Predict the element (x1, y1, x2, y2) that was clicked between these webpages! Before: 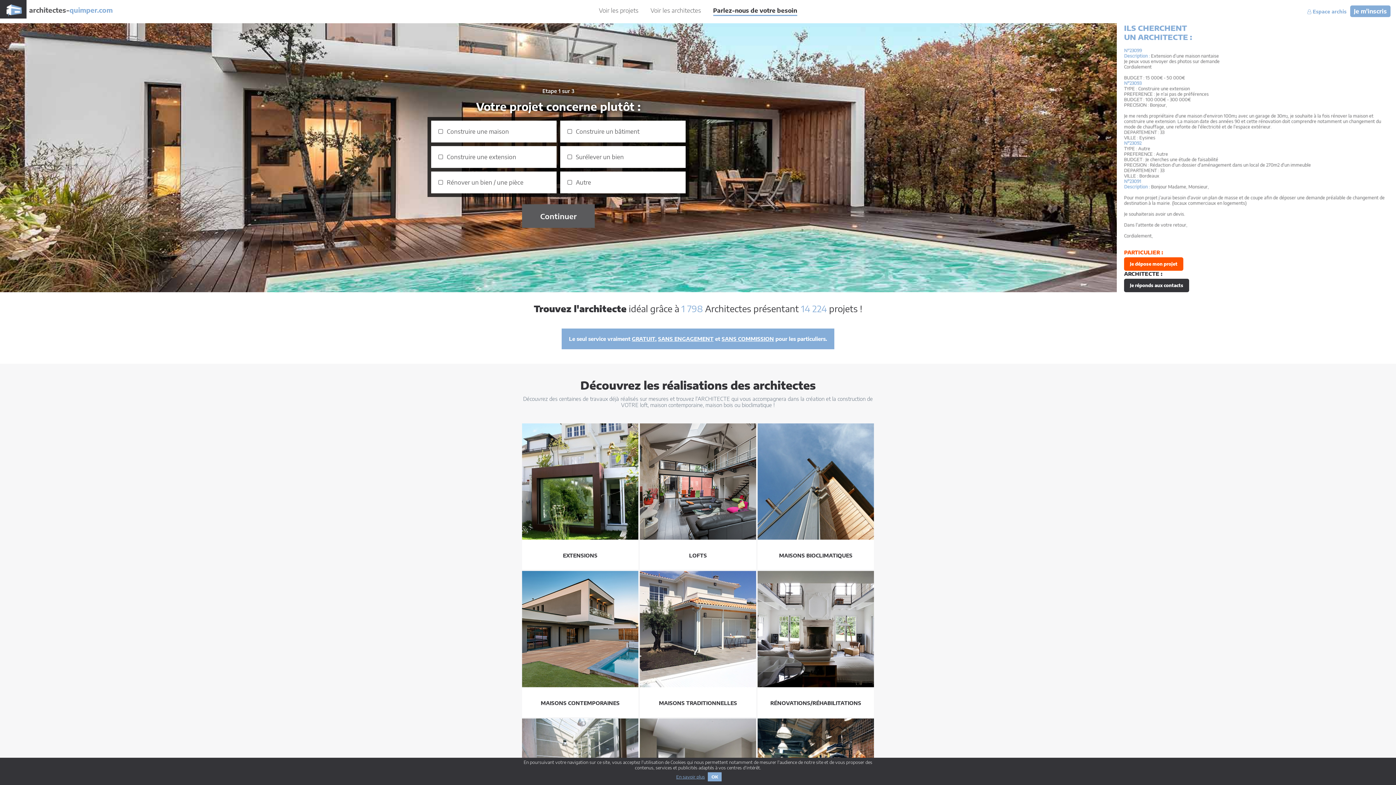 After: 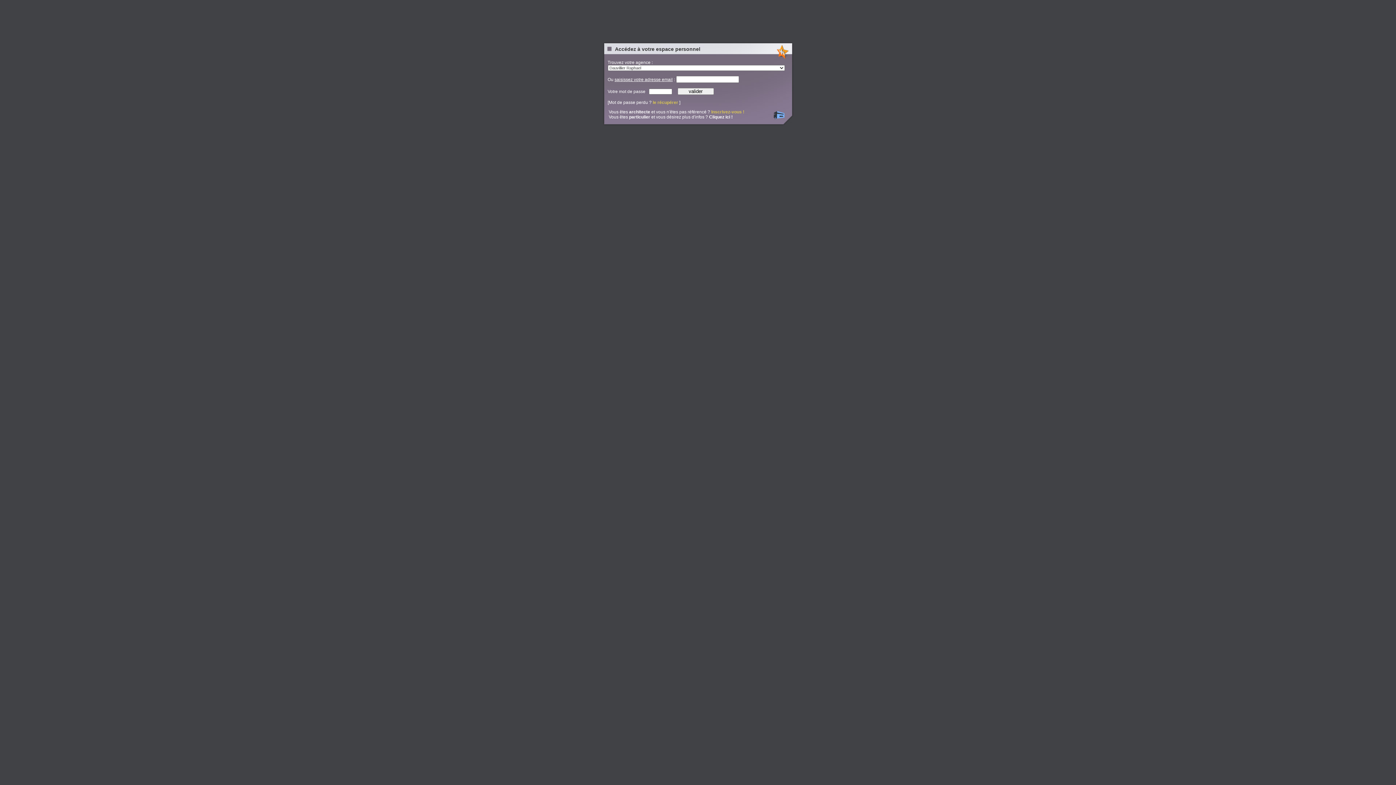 Action: label:  Espace archis bbox: (1307, 5, 1346, 14)